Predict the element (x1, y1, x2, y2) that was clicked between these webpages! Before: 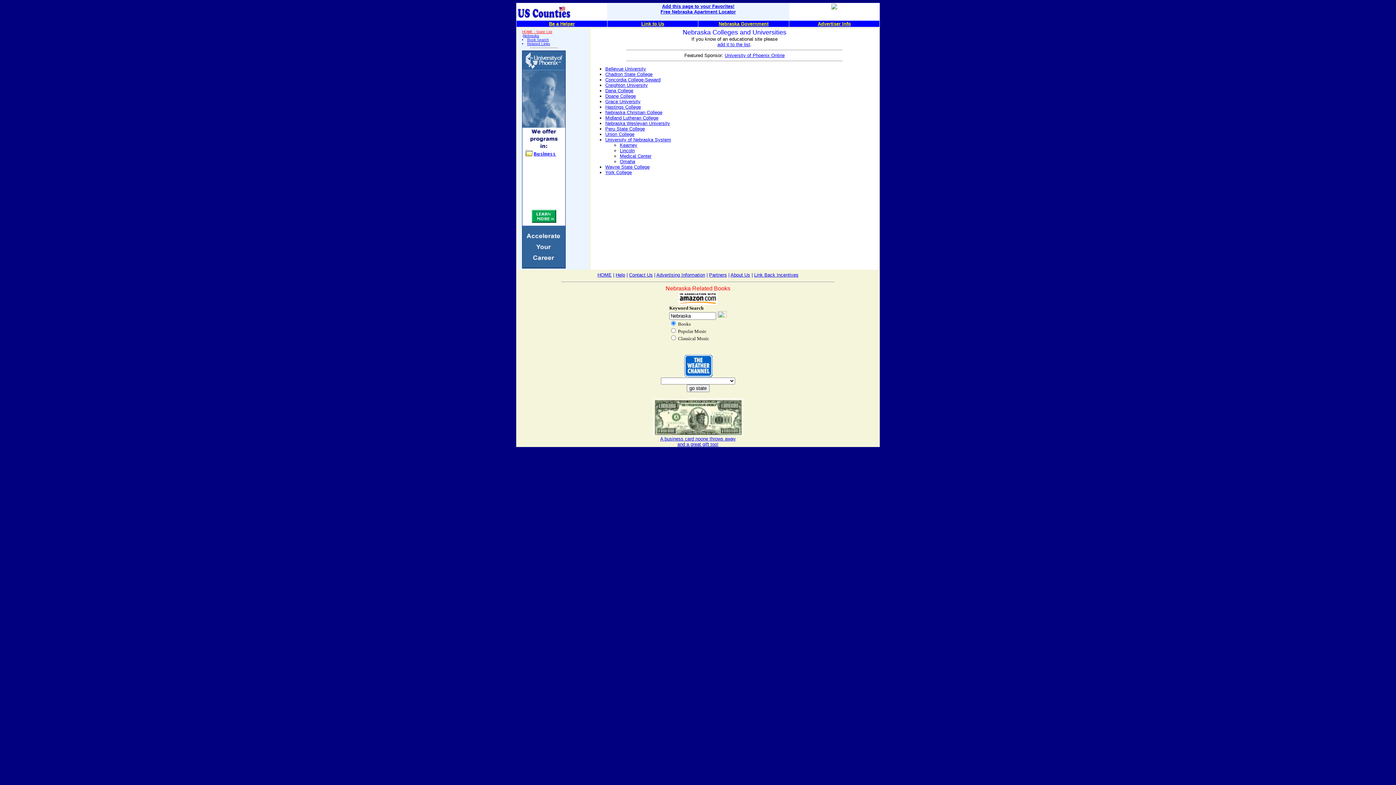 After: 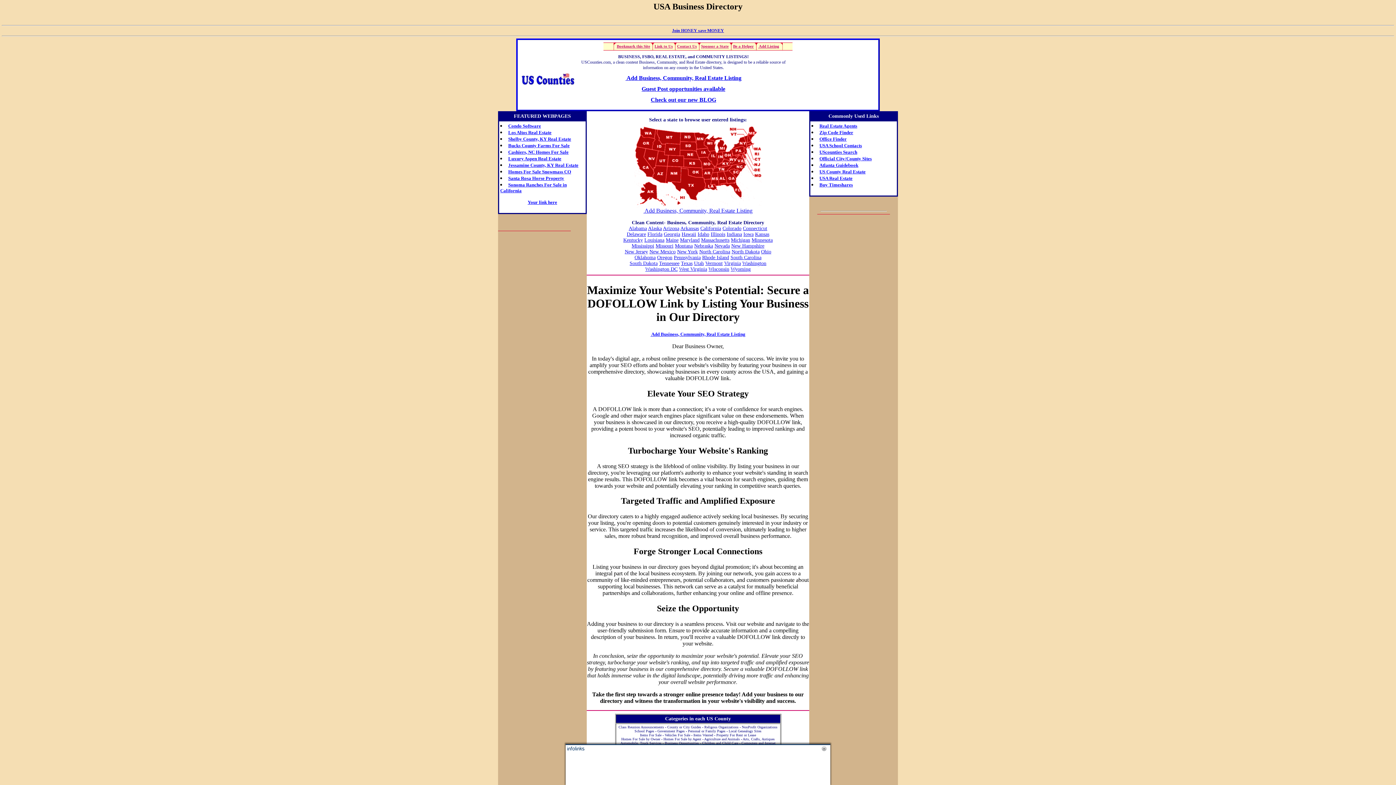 Action: label: HOME bbox: (597, 272, 611, 277)